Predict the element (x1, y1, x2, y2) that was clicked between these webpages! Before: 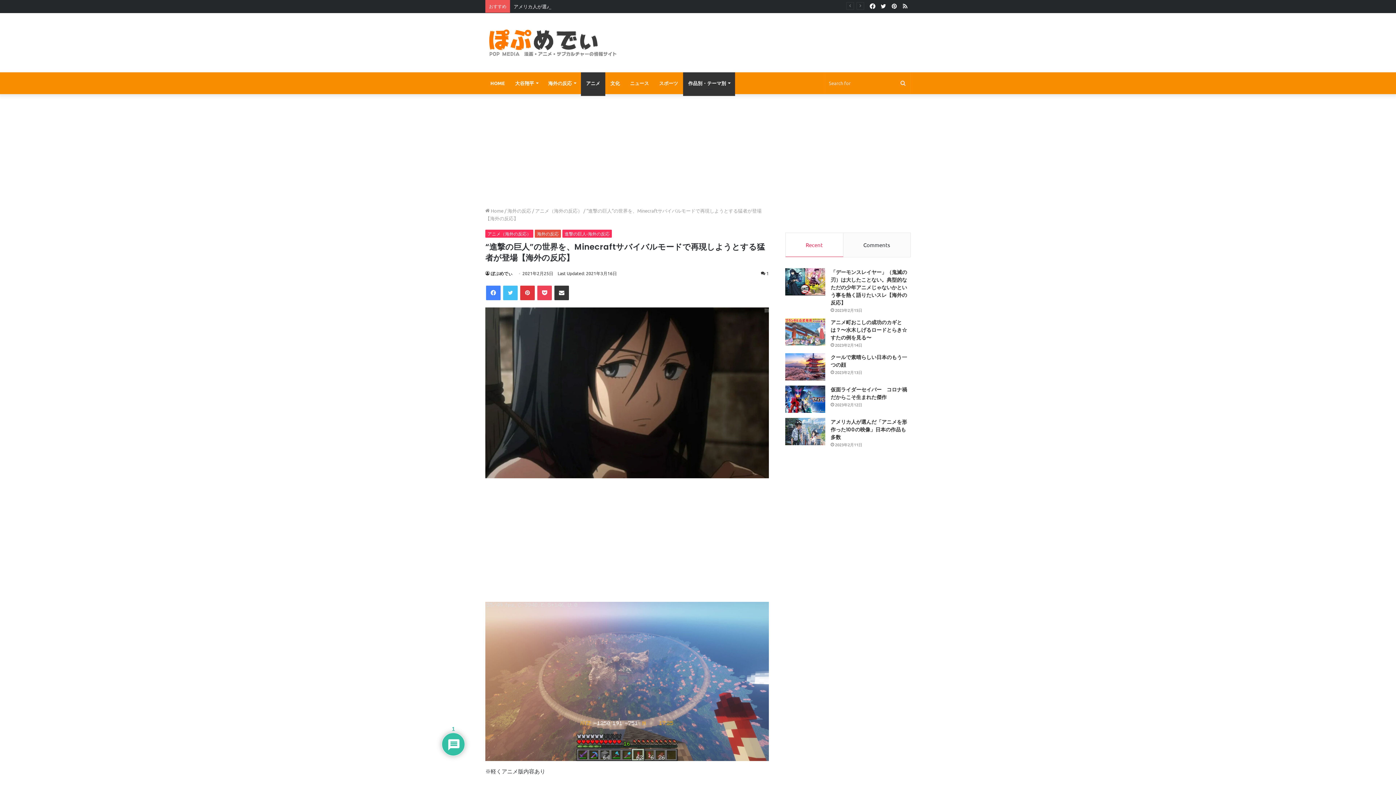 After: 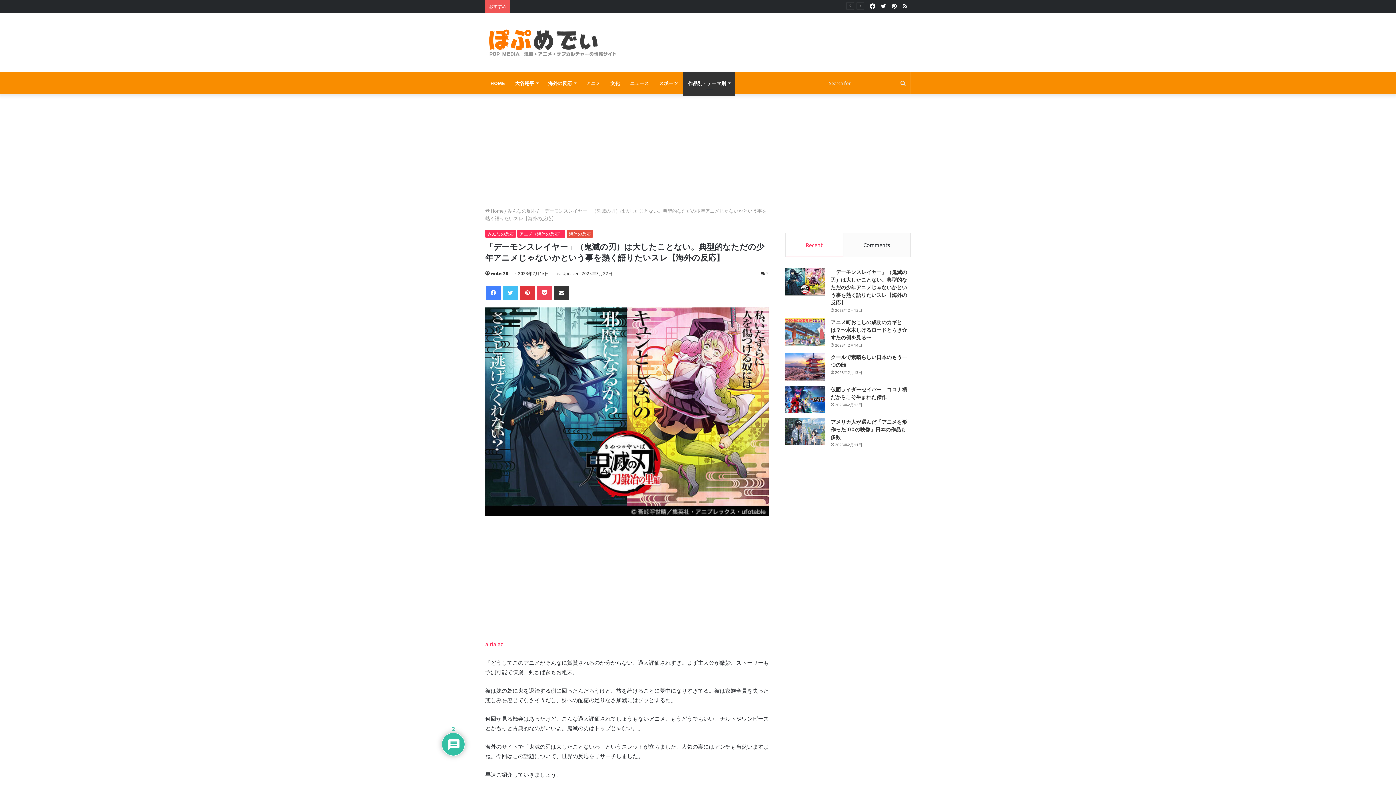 Action: bbox: (785, 268, 825, 295) label: 「デーモンスレイヤー」（鬼滅の刃）は大したことない。典型的なただの少年アニメじゃないかという事を熱く語りたいスレ【海外の反応】